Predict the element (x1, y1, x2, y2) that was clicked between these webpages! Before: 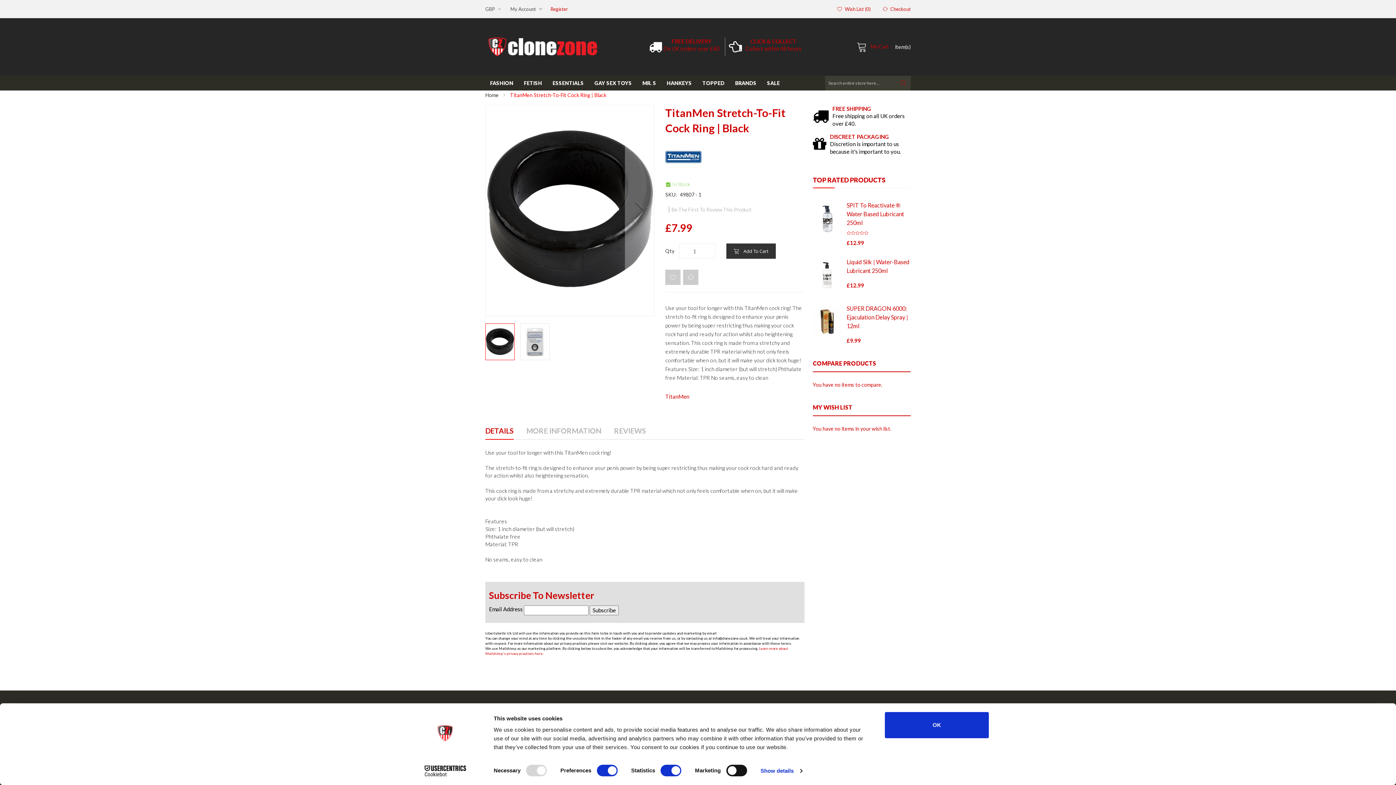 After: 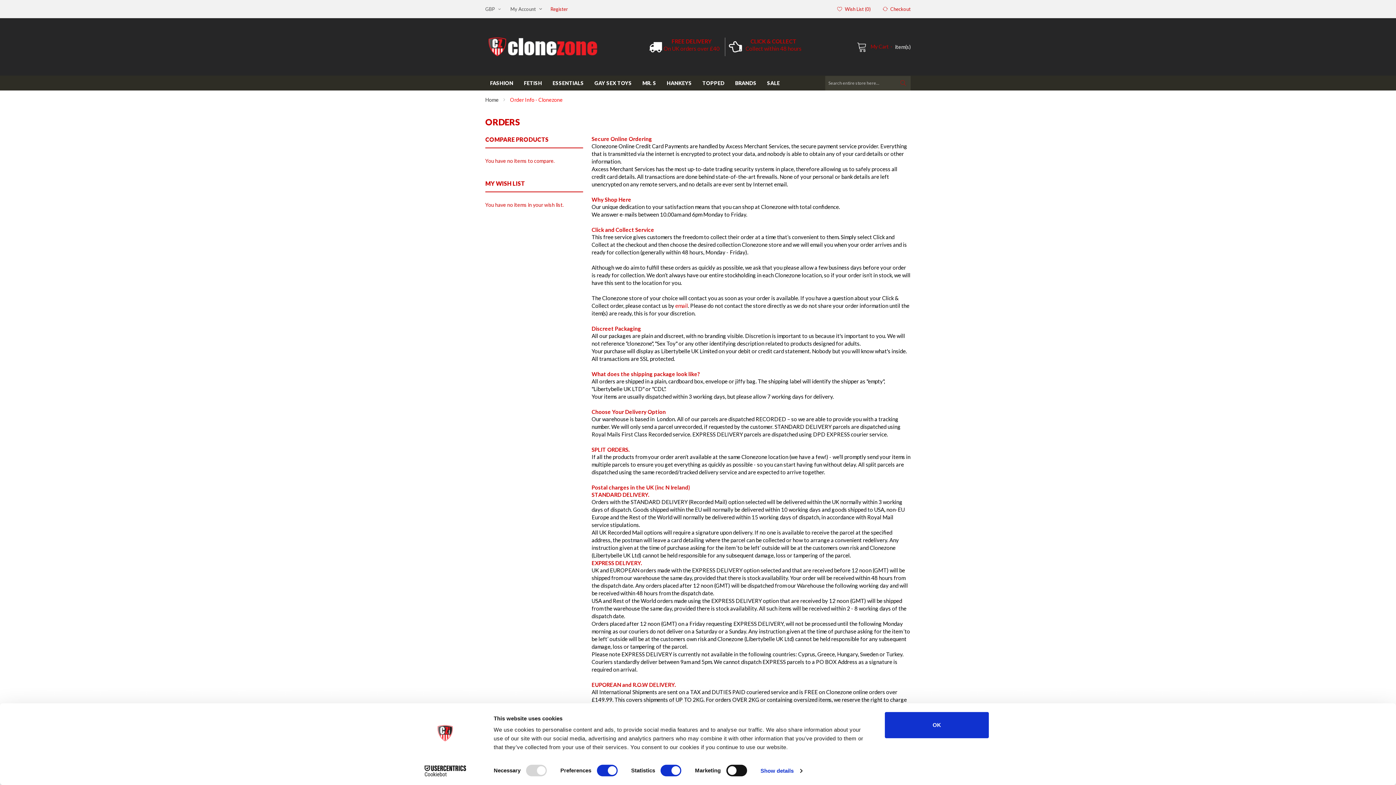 Action: label: FREE DELIVERY

On UK orders over £40 bbox: (649, 37, 721, 52)